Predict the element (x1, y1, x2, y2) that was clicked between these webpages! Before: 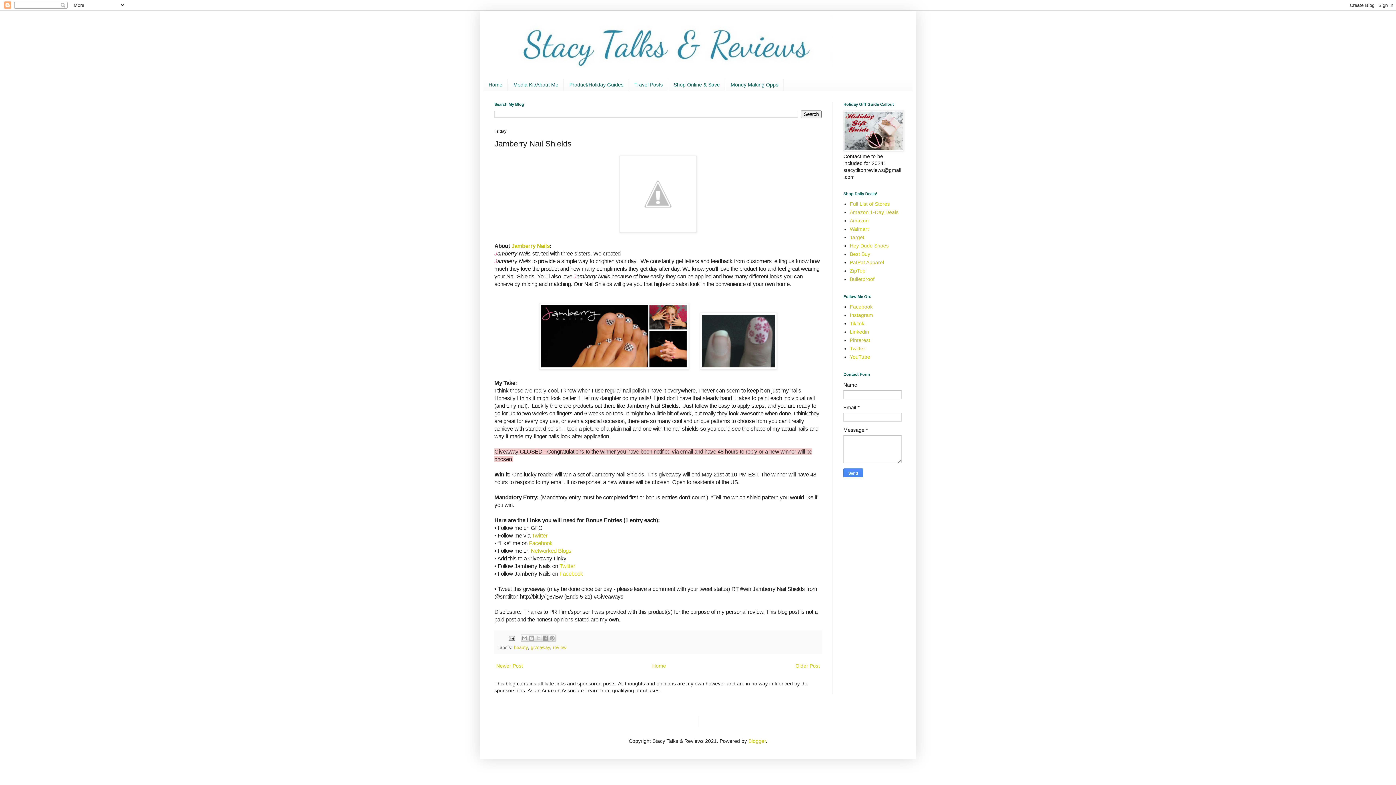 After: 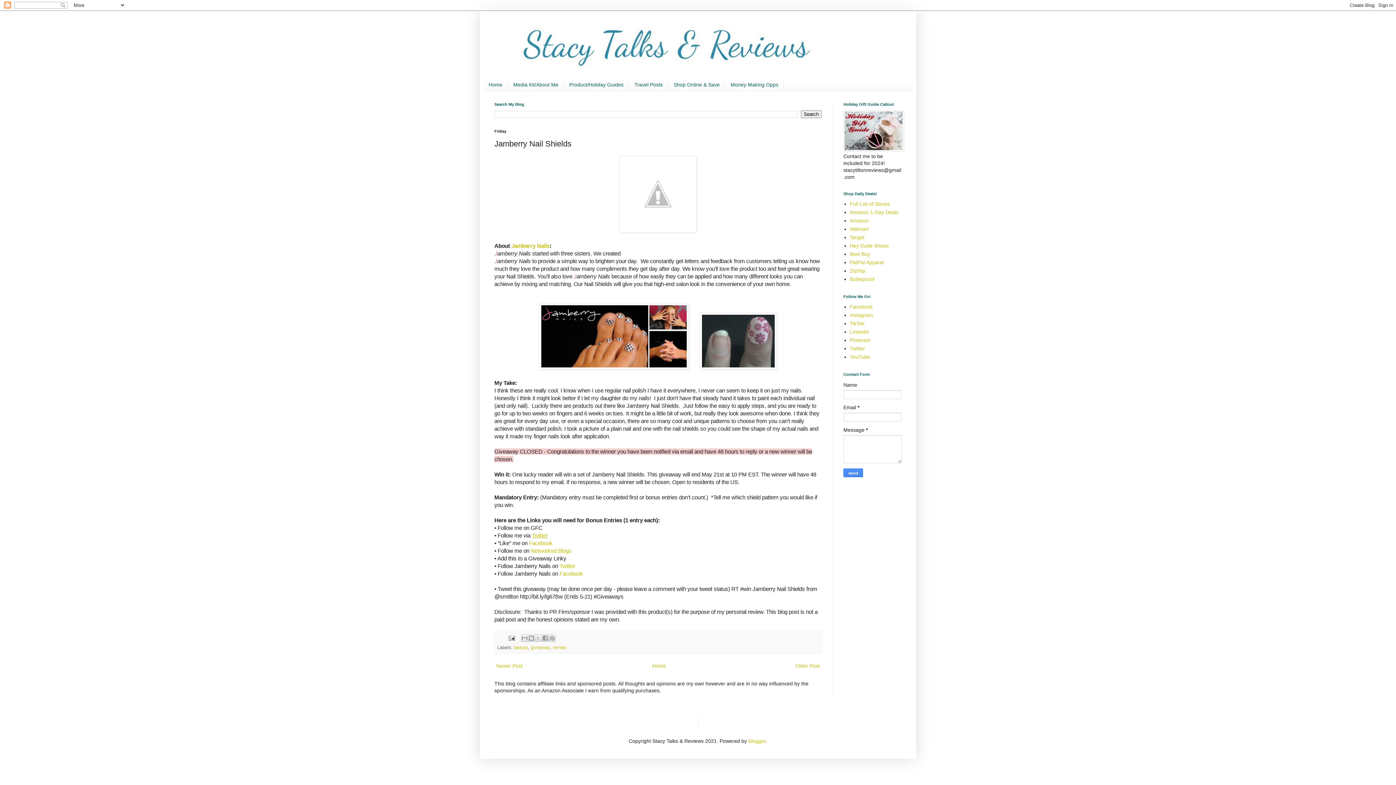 Action: label: Twitter bbox: (532, 532, 547, 538)